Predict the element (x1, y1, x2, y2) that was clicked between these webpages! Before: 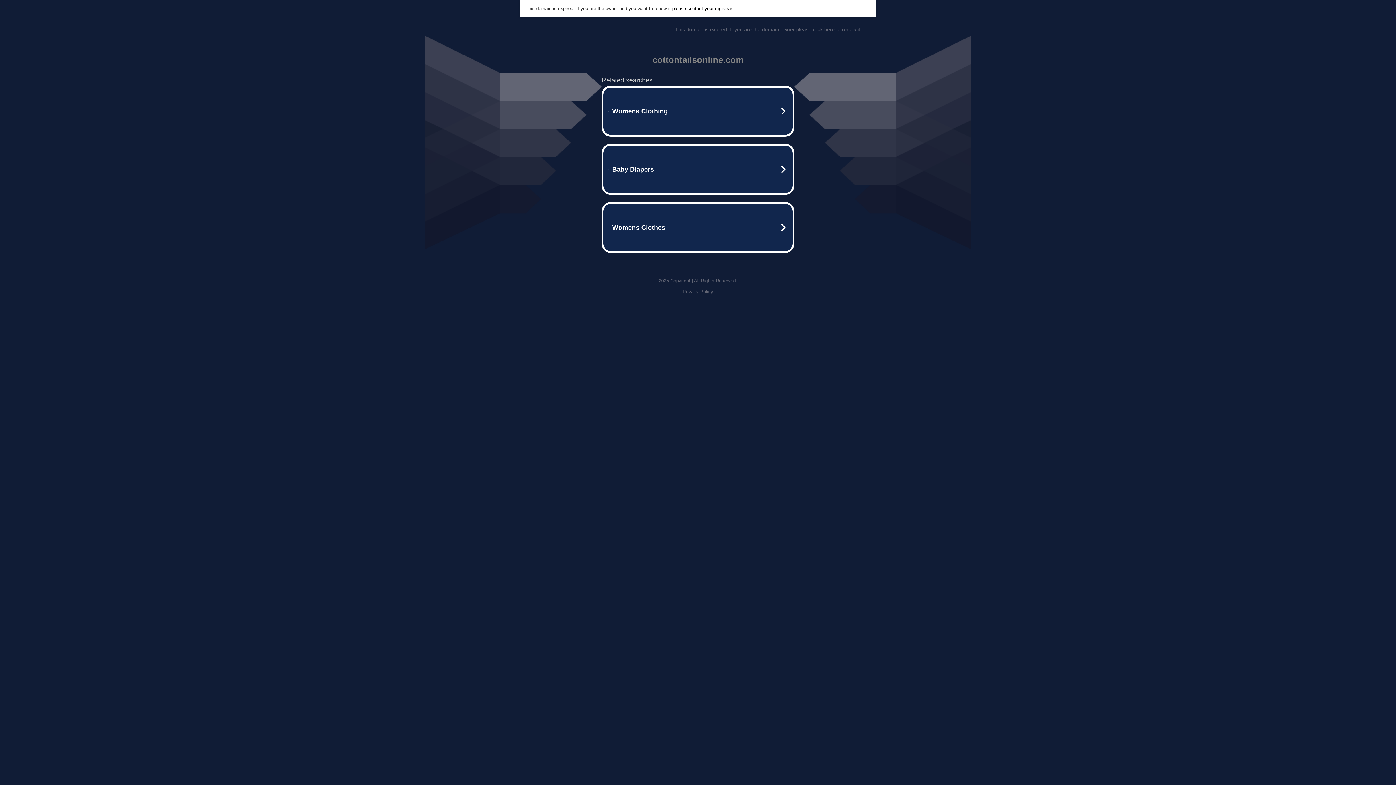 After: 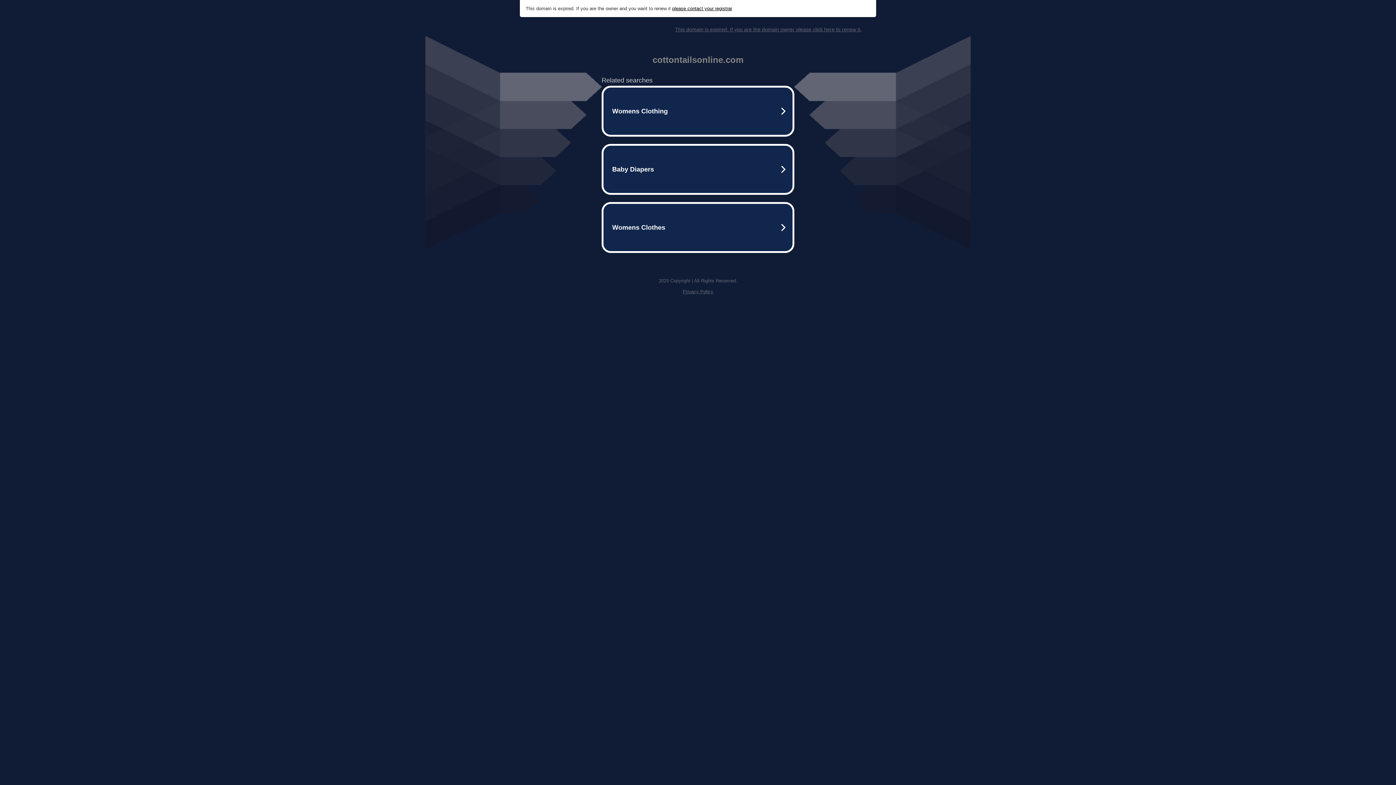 Action: label: This domain is expired. If you are the domain owner please click here to renew it. bbox: (675, 26, 861, 32)